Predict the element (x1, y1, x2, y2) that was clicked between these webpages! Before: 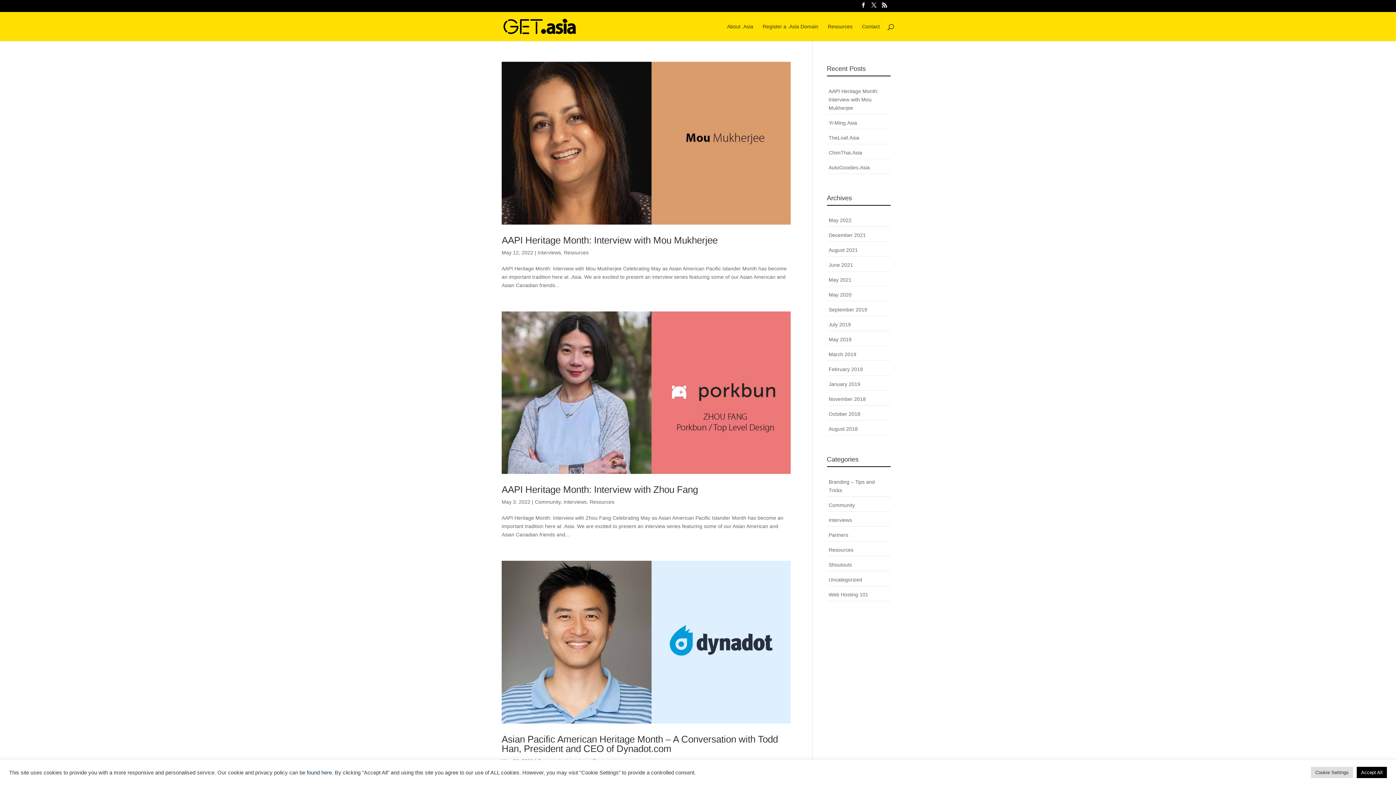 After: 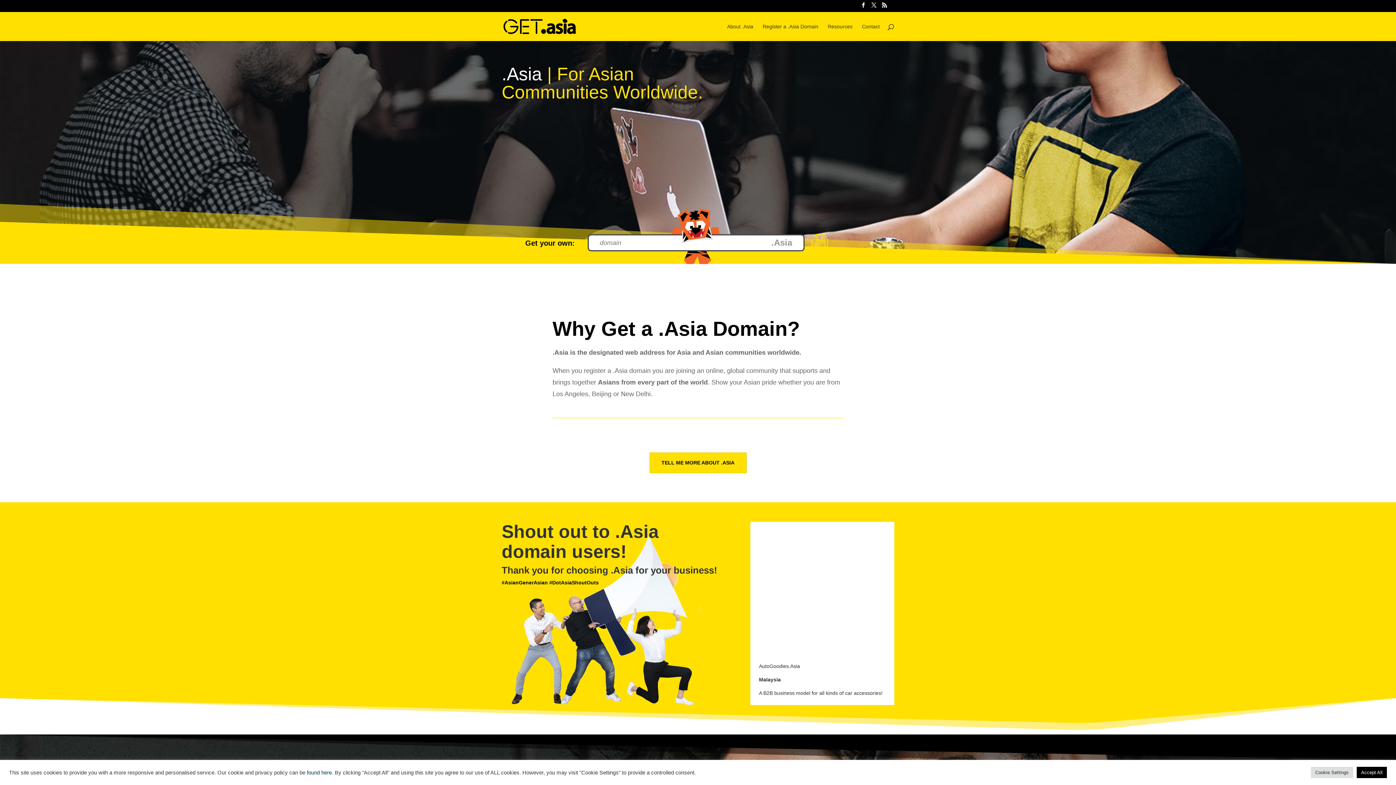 Action: bbox: (503, 22, 575, 28)